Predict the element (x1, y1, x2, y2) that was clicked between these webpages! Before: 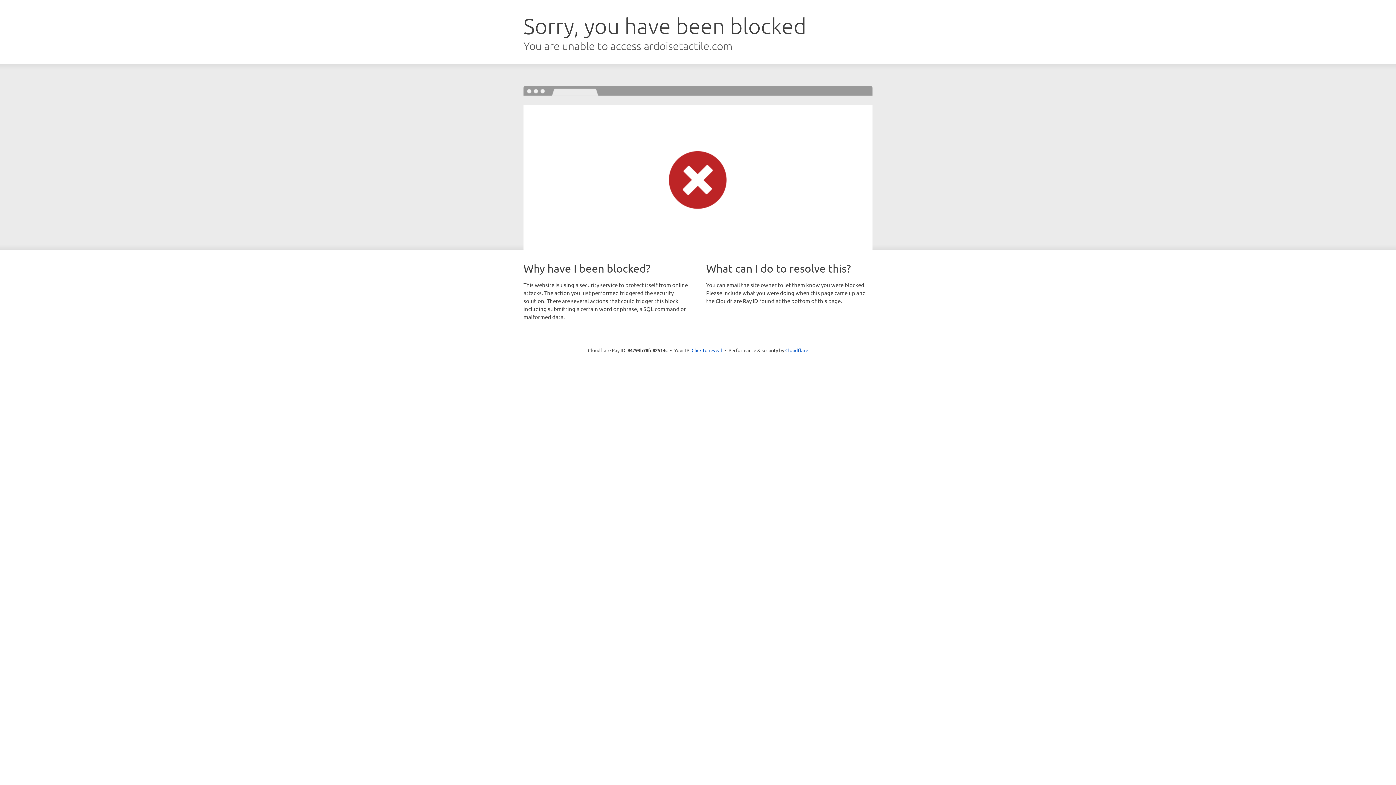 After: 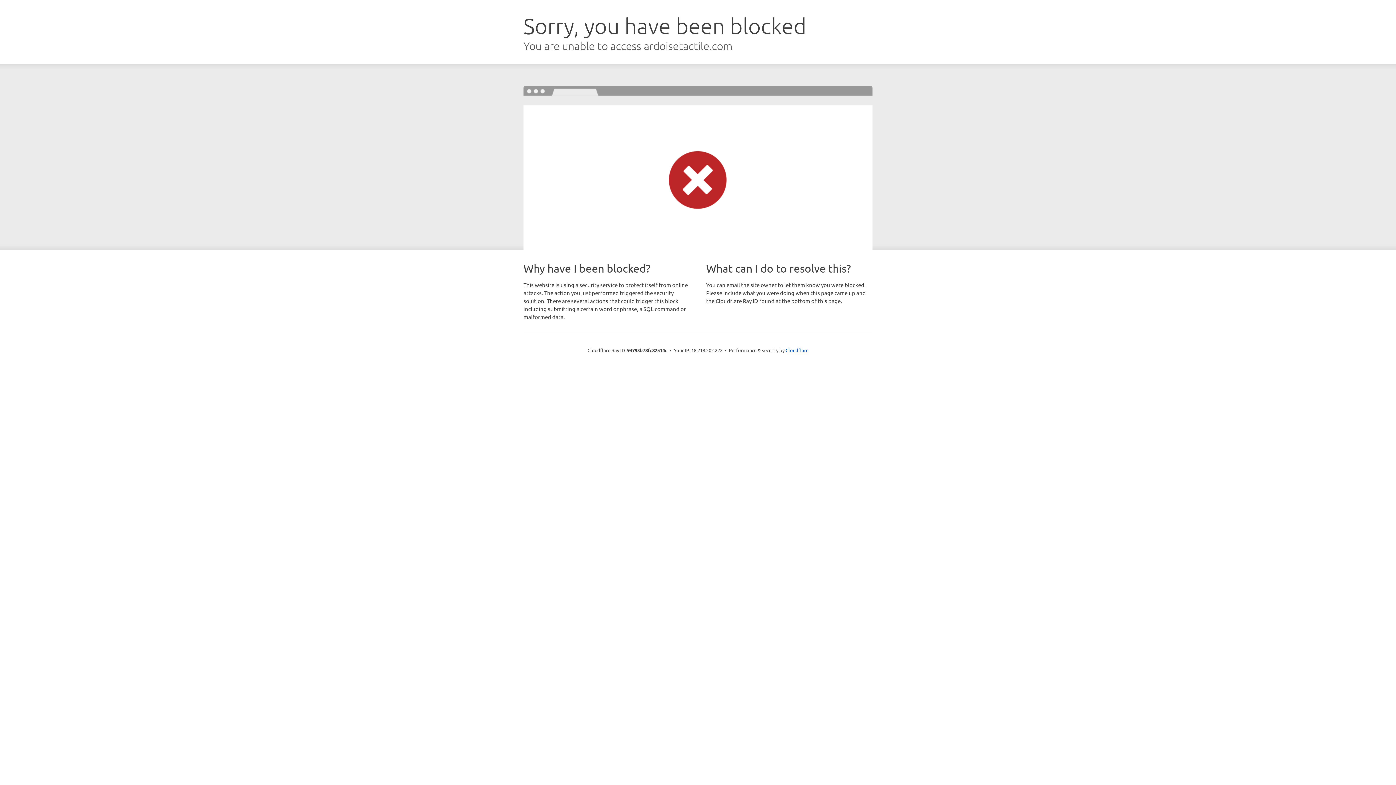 Action: label: Click to reveal bbox: (691, 346, 722, 353)